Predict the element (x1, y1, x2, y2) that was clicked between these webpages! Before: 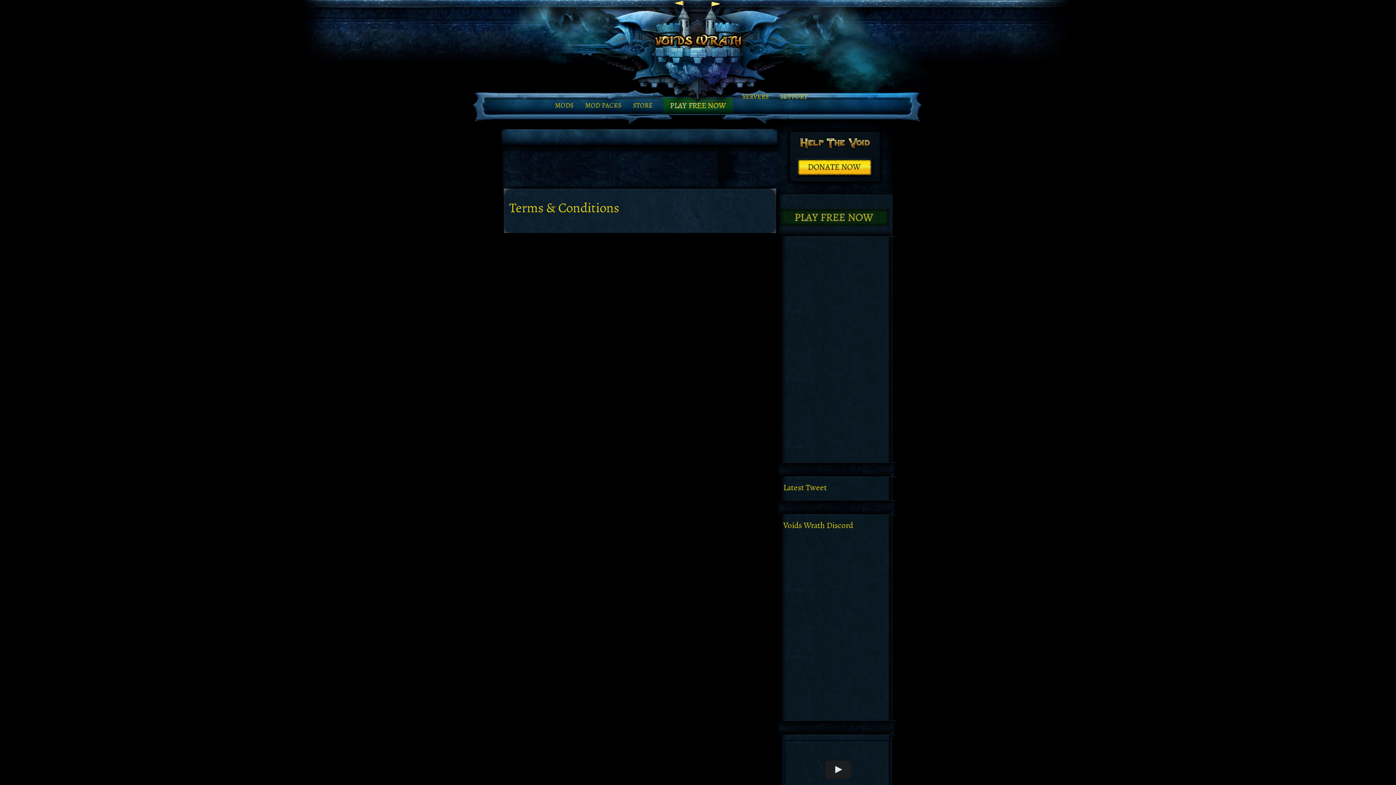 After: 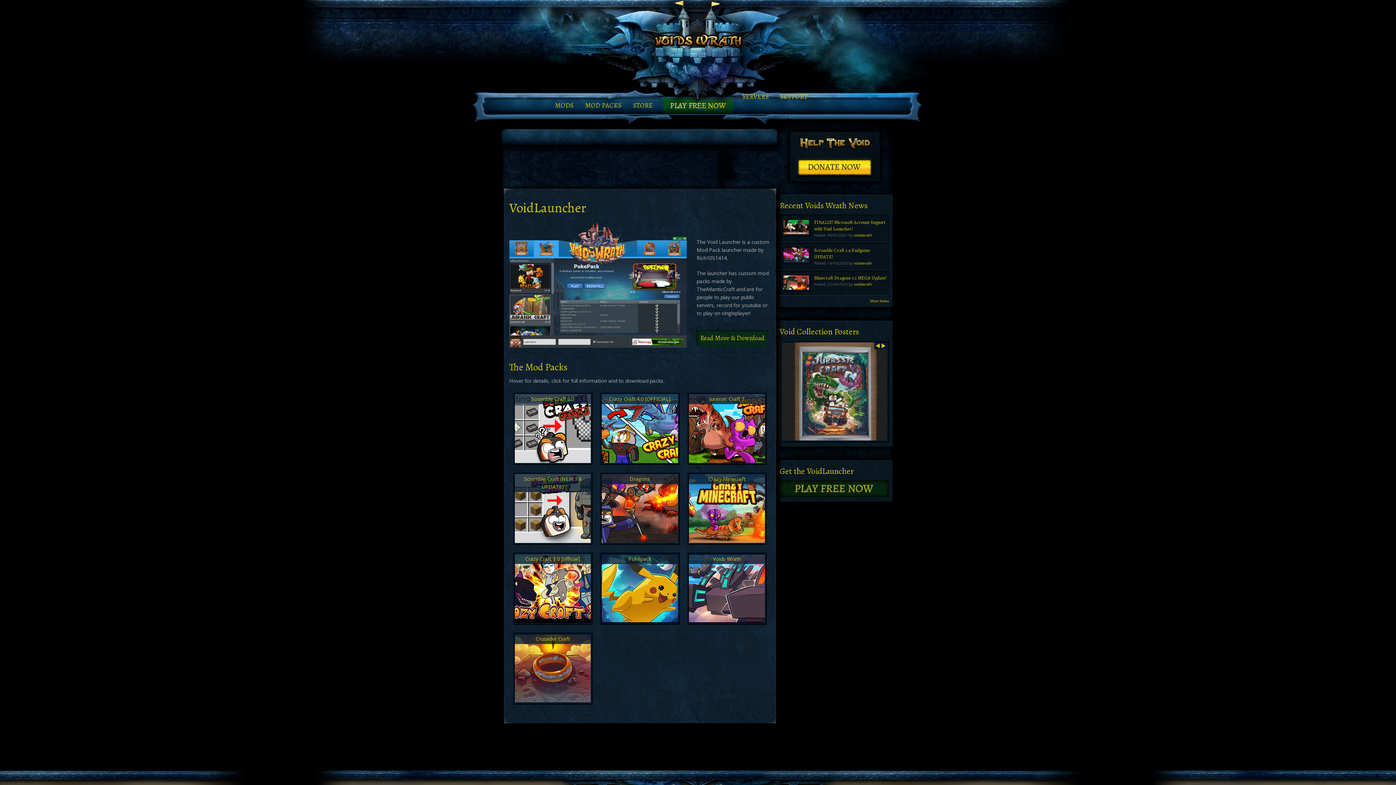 Action: bbox: (585, 100, 621, 110) label: MOD PACKS